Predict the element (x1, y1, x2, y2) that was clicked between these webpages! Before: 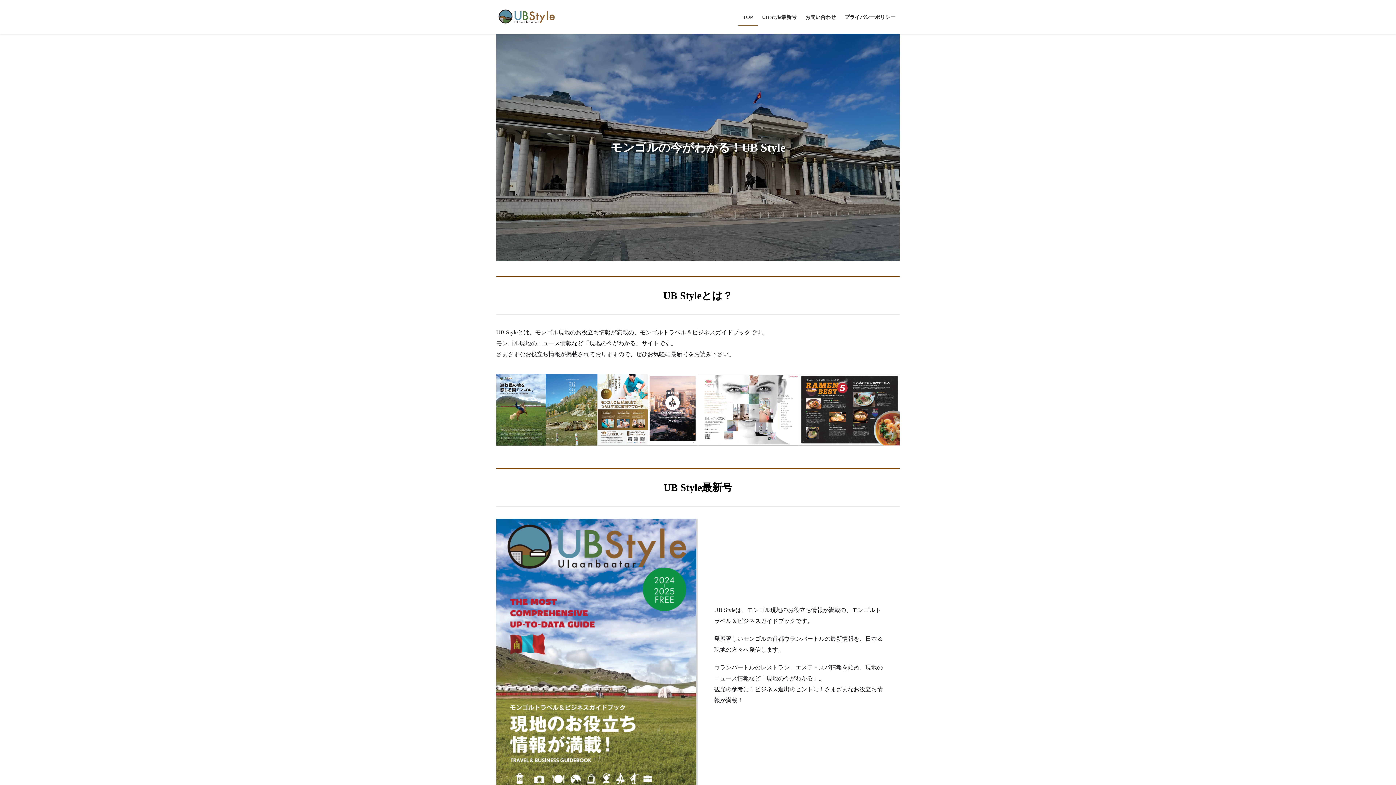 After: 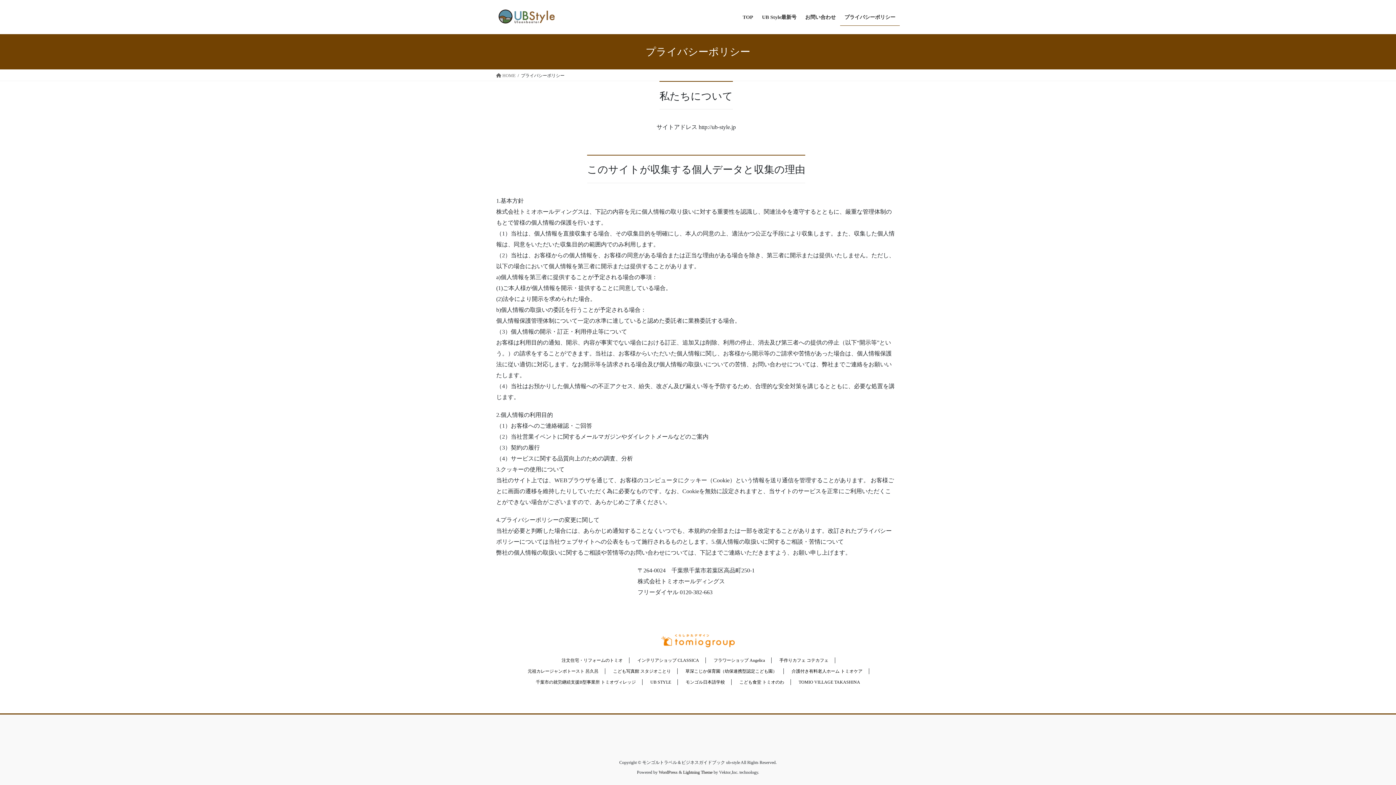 Action: bbox: (840, 8, 900, 25) label: プライバシーポリシー